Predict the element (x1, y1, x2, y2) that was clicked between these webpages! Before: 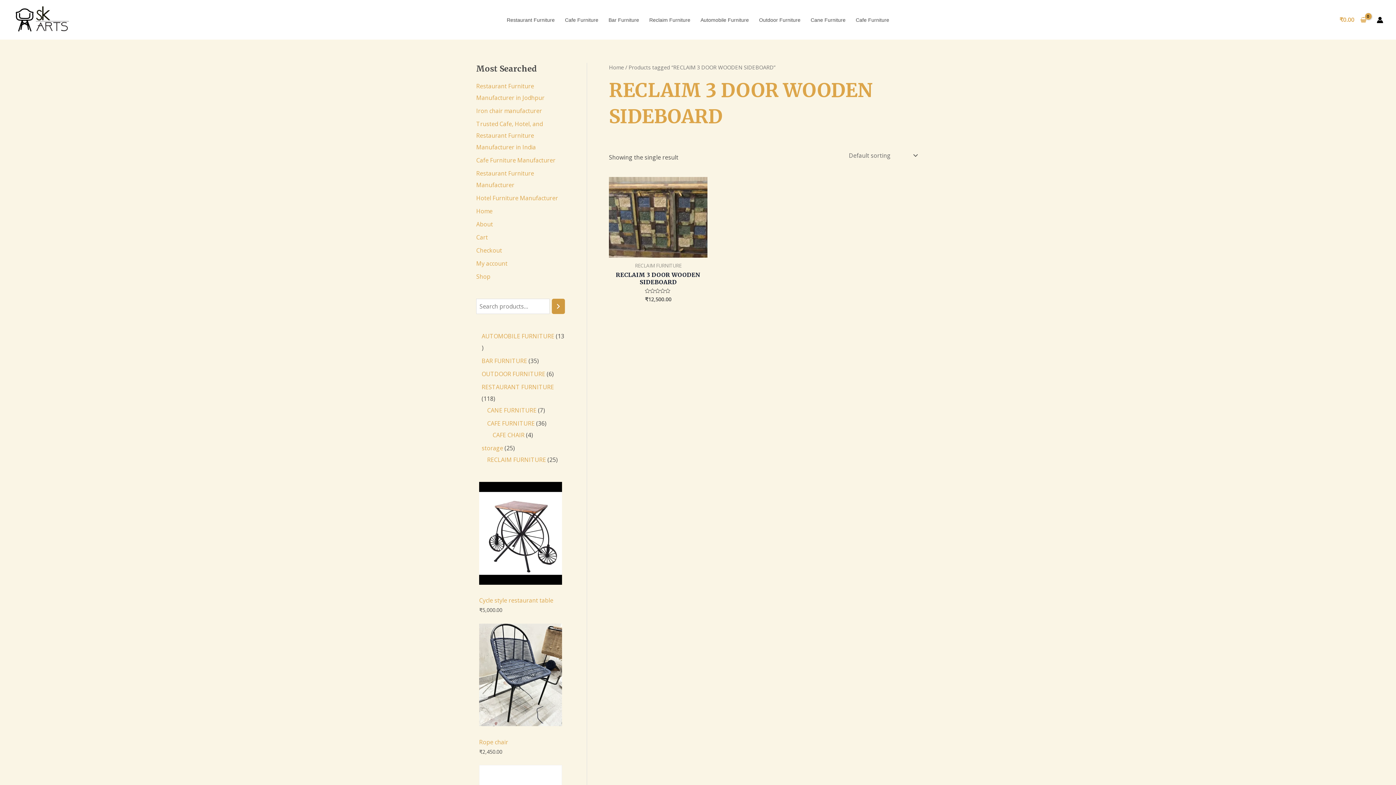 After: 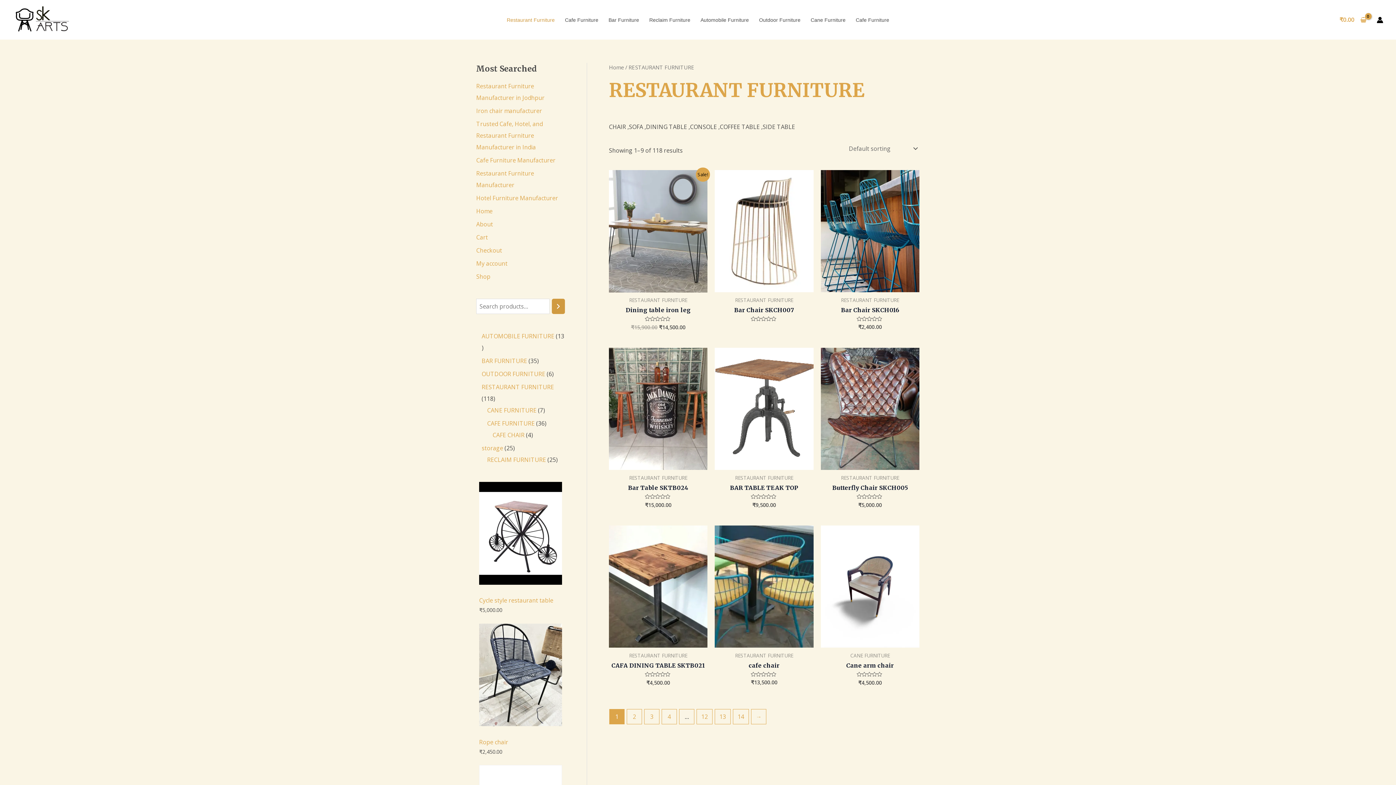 Action: label: RESTAURANT FURNITURE bbox: (481, 383, 554, 391)